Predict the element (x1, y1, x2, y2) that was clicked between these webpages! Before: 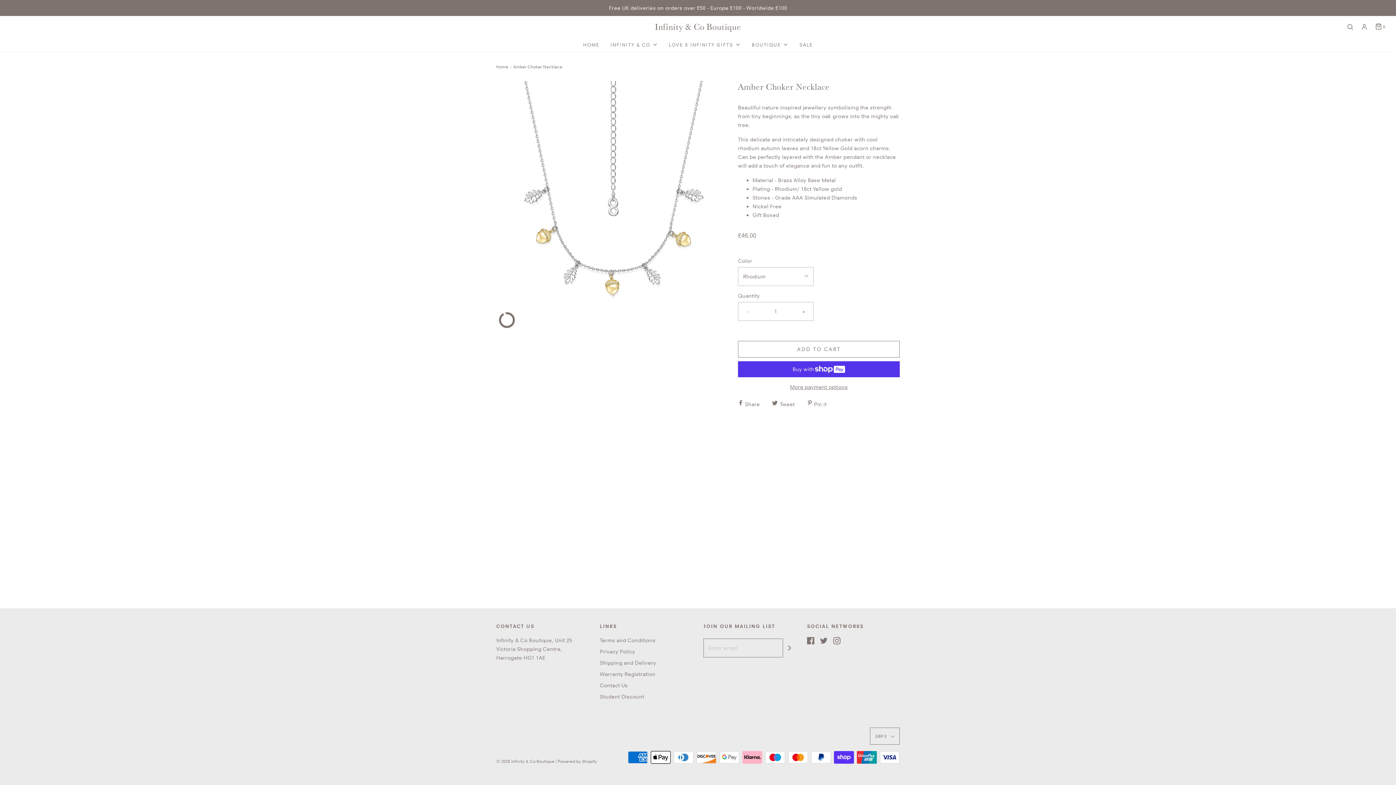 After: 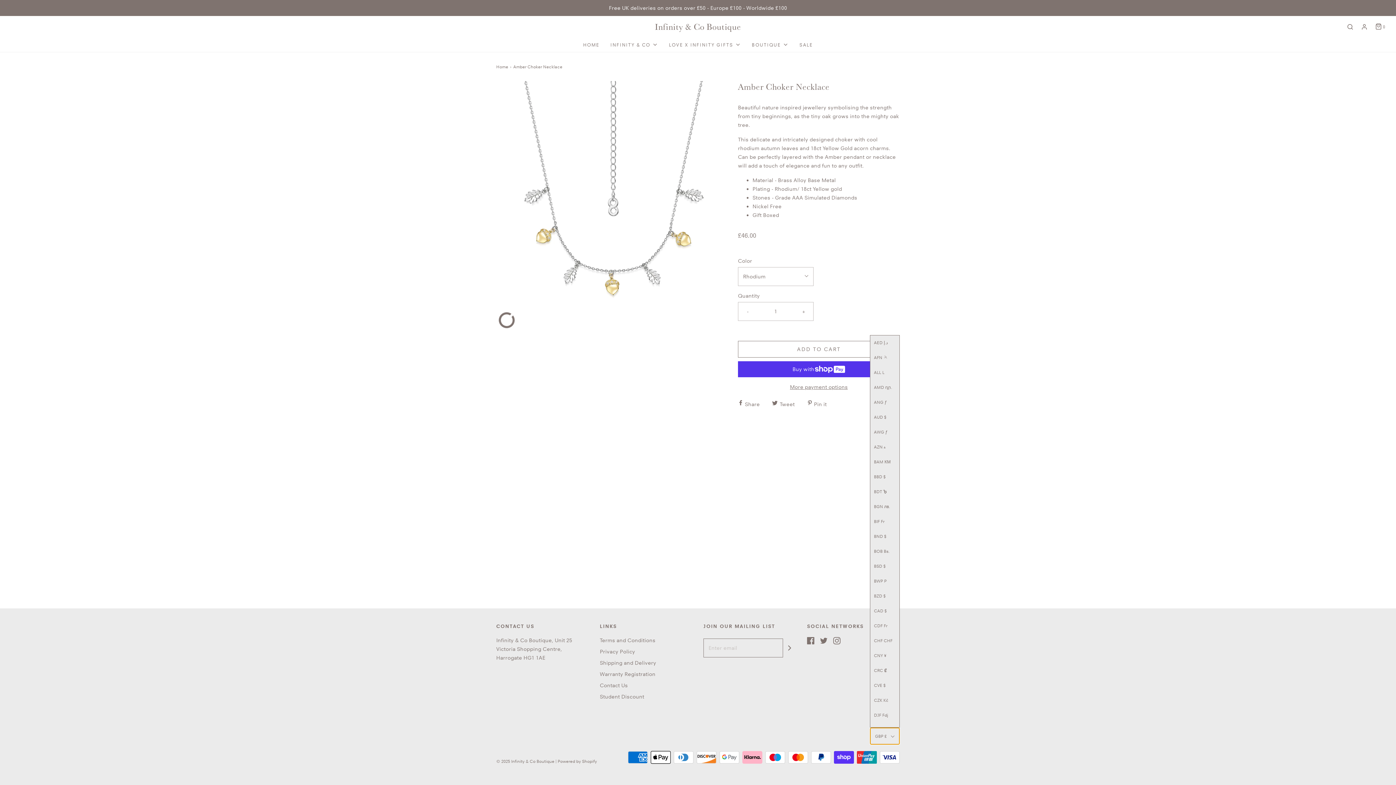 Action: label: GBP £ bbox: (870, 728, 900, 745)